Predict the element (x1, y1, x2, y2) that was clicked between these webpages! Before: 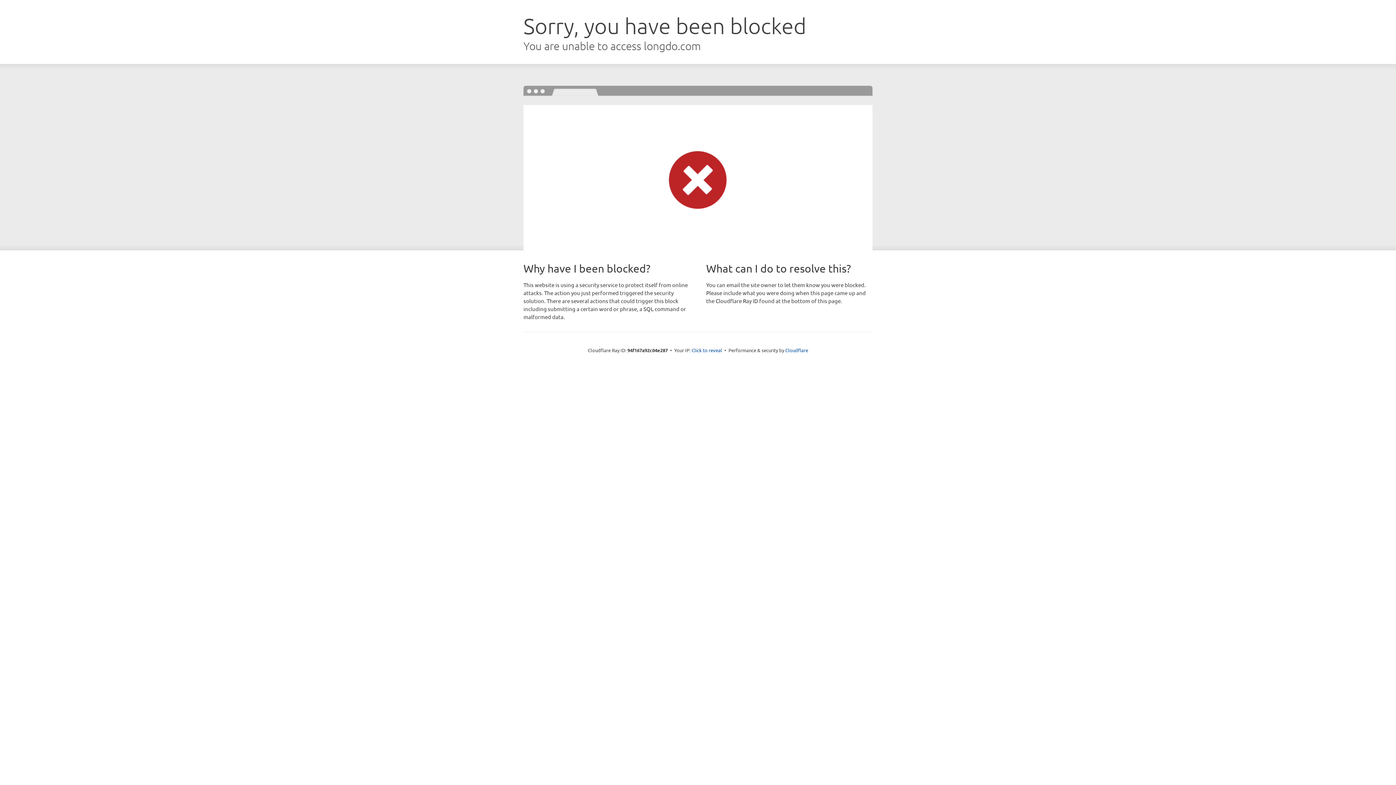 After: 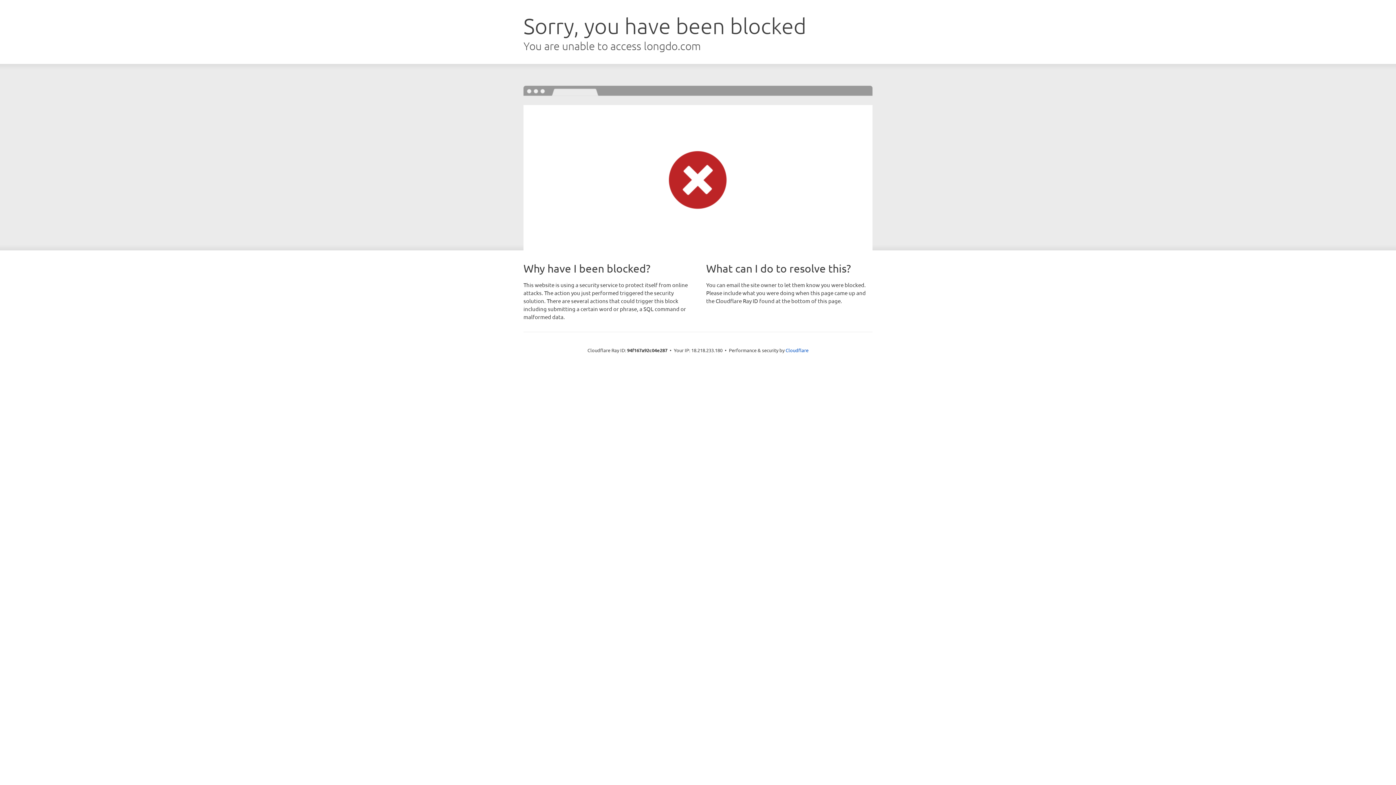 Action: label: Click to reveal bbox: (691, 346, 722, 353)